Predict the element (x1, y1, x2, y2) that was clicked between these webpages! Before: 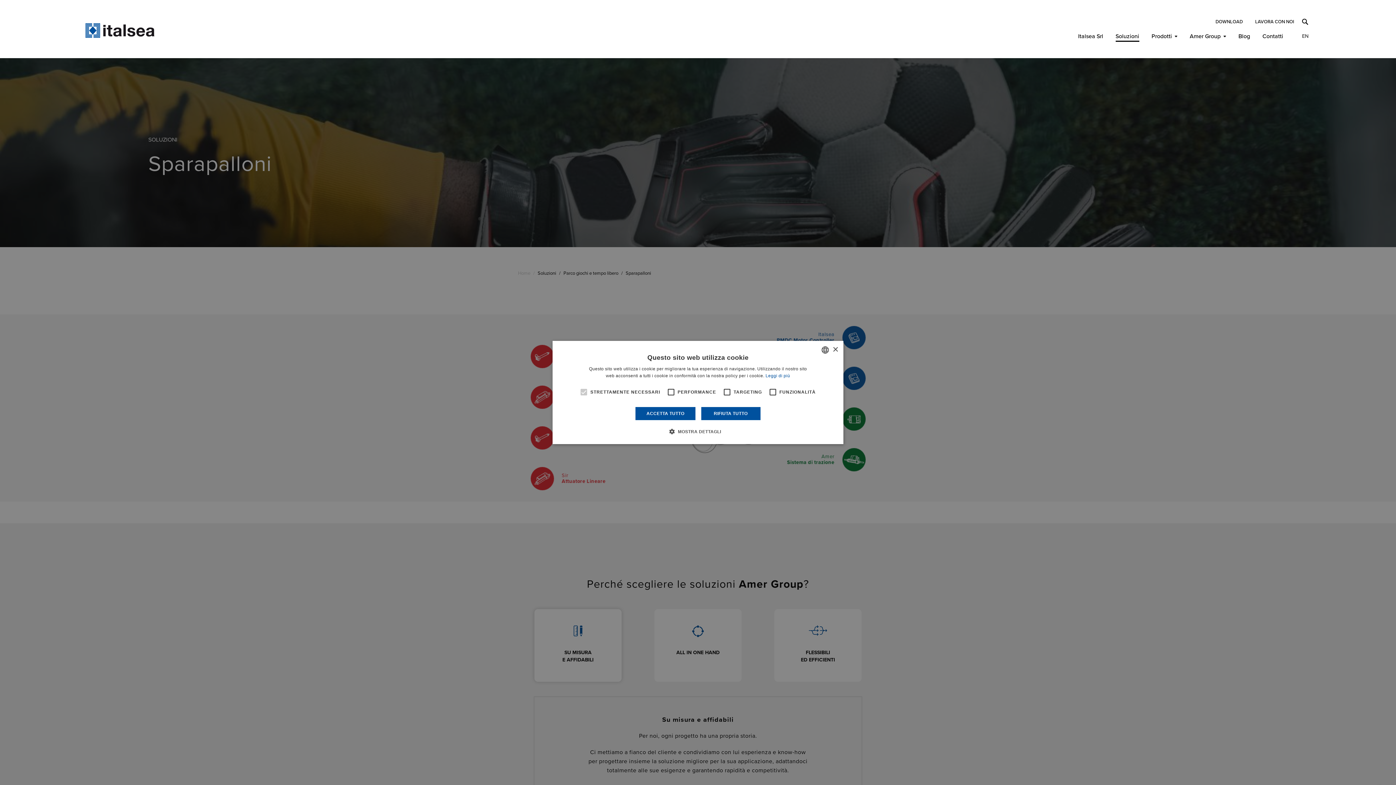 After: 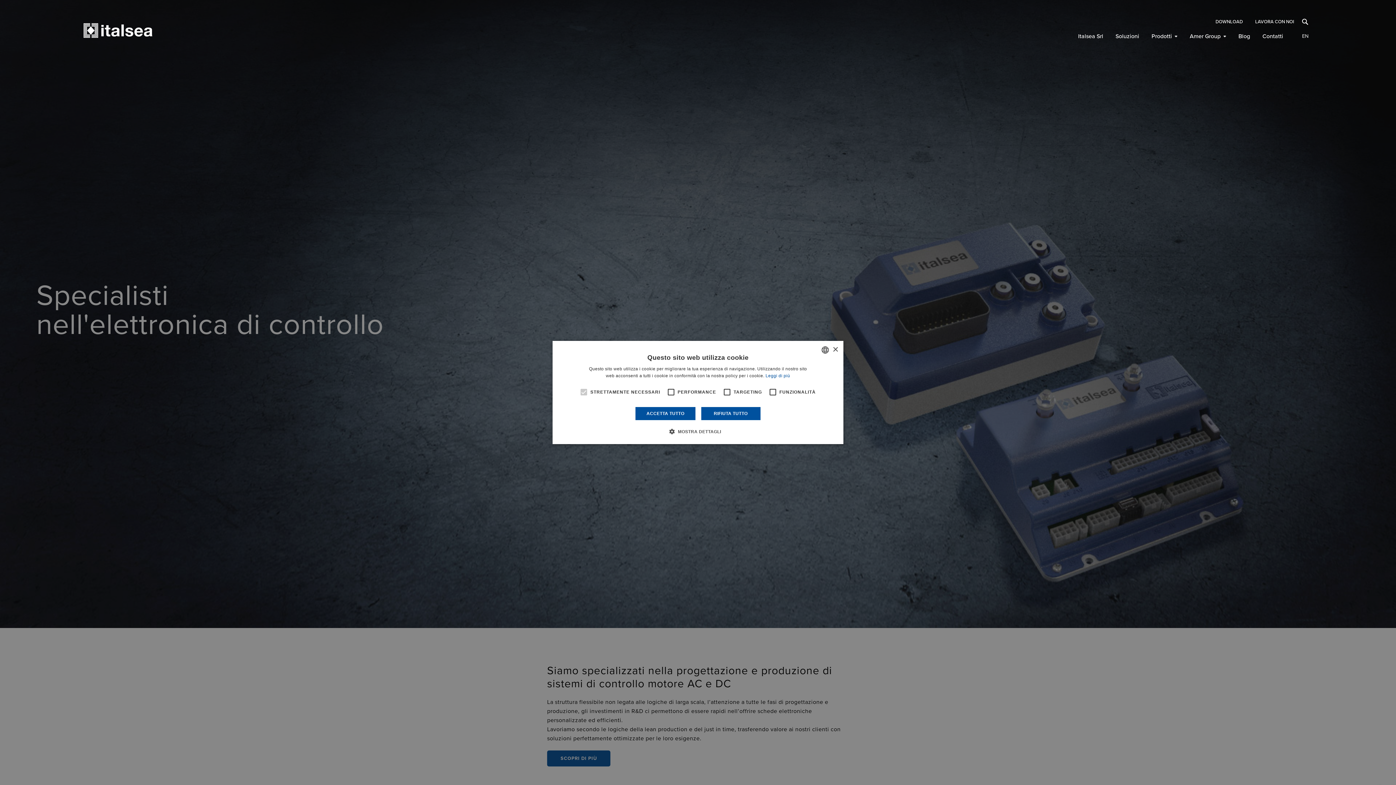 Action: bbox: (83, 23, 156, 37)